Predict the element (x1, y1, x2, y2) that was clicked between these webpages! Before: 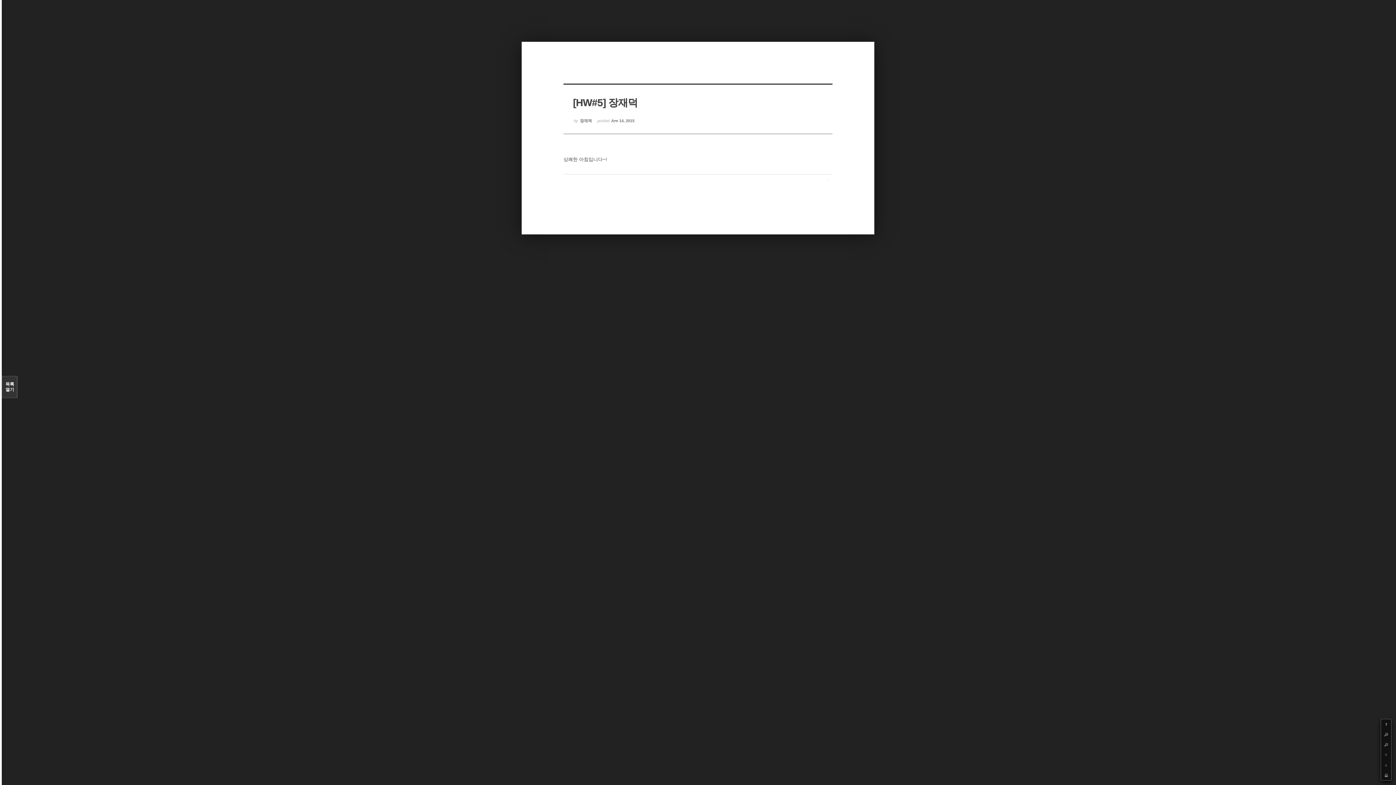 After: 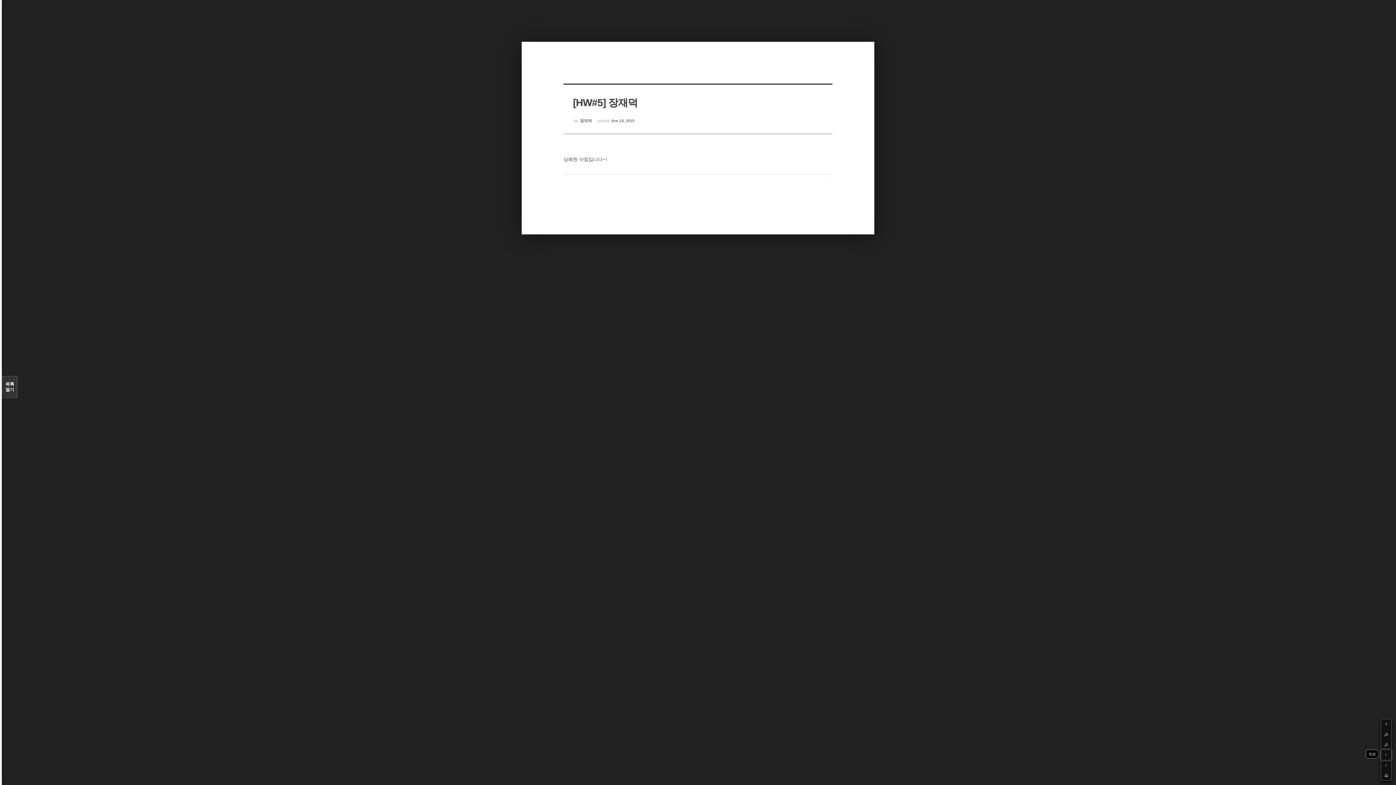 Action: label: Up bbox: (1381, 750, 1391, 760)